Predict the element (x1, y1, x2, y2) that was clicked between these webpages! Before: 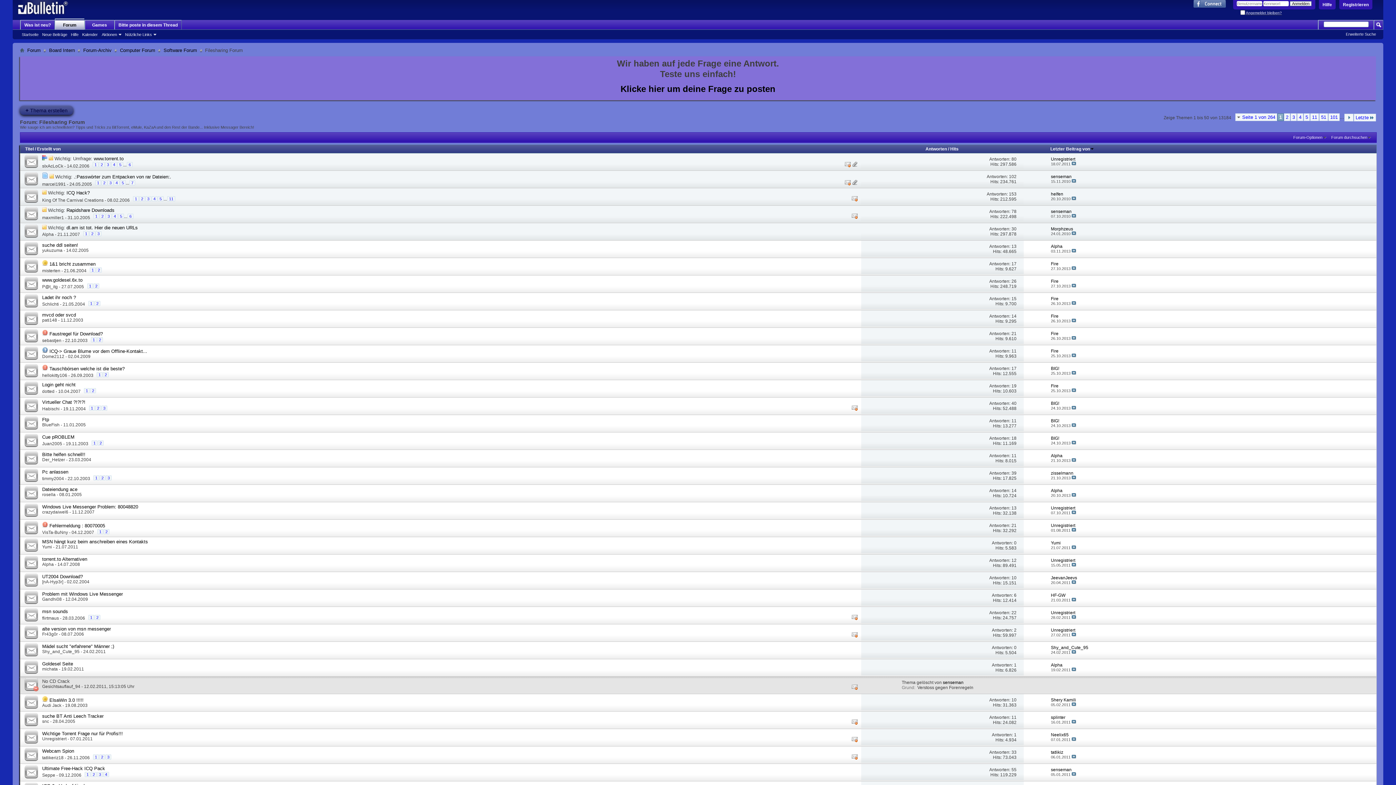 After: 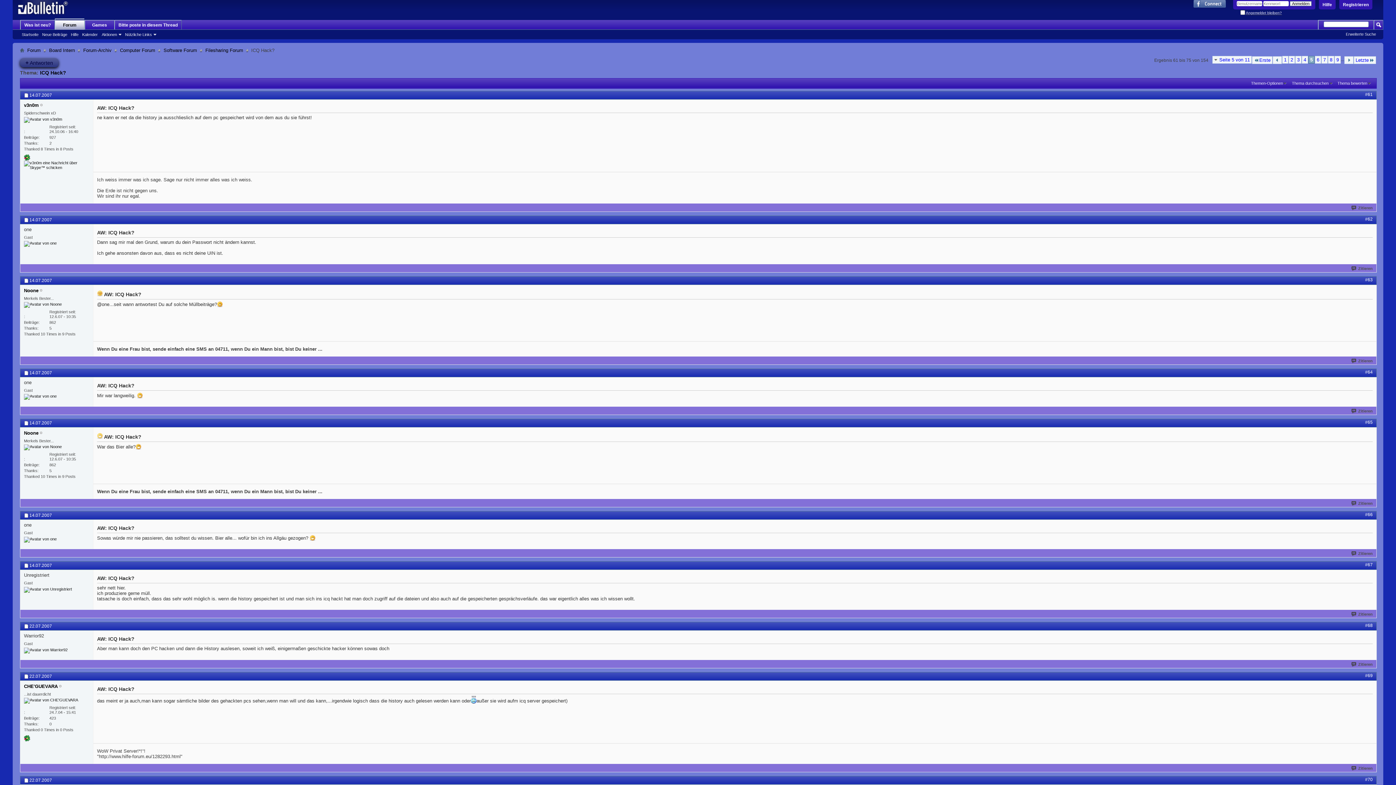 Action: bbox: (157, 196, 163, 201) label: 5